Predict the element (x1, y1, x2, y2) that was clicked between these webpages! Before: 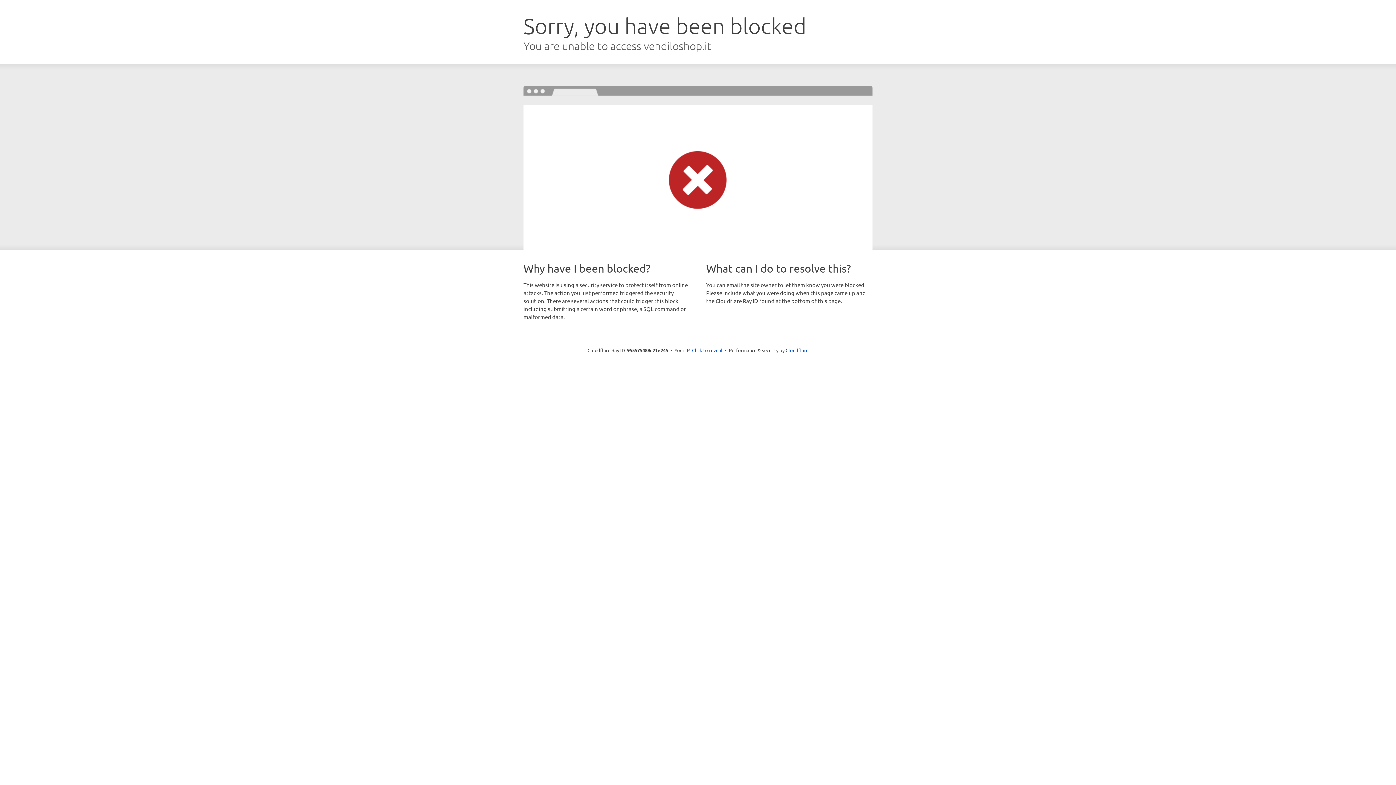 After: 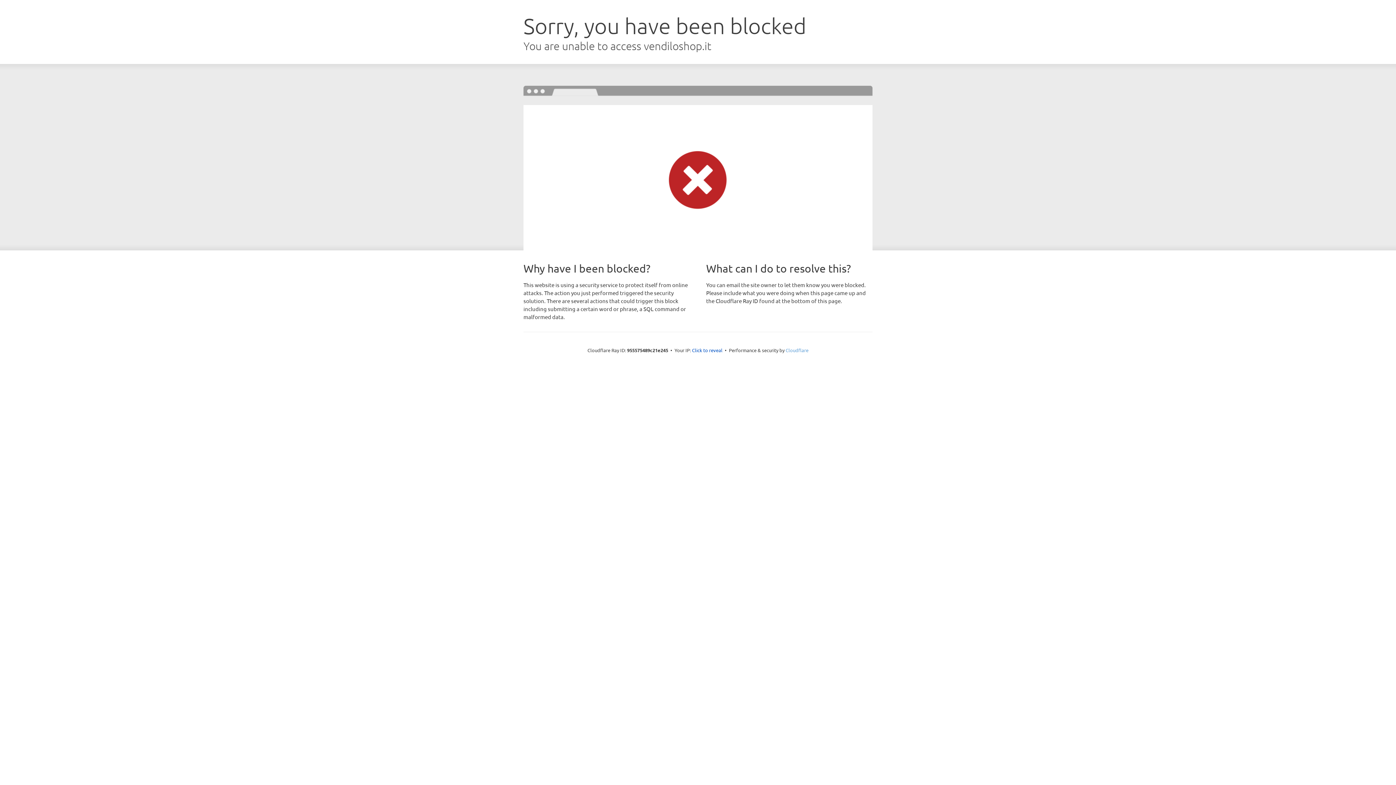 Action: label: Cloudflare bbox: (785, 347, 808, 353)